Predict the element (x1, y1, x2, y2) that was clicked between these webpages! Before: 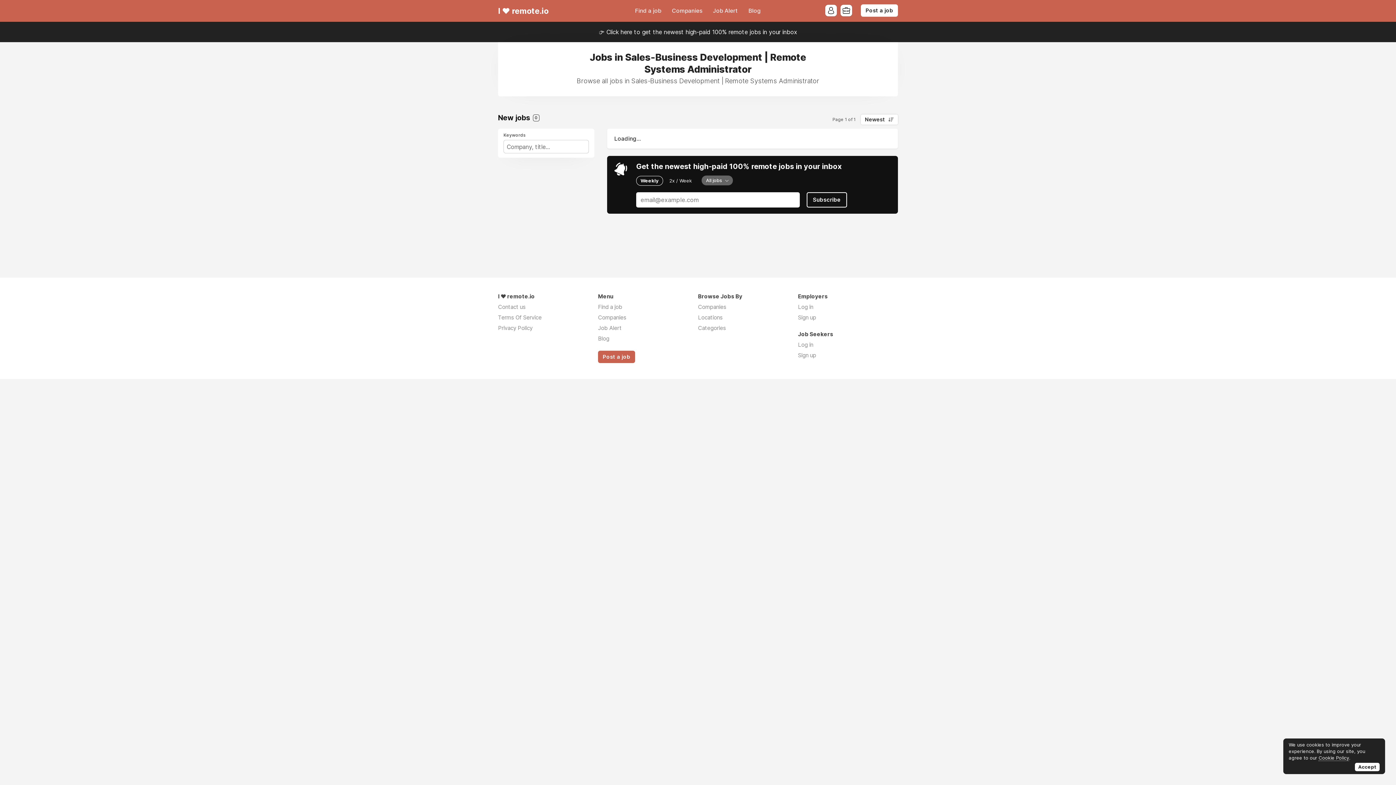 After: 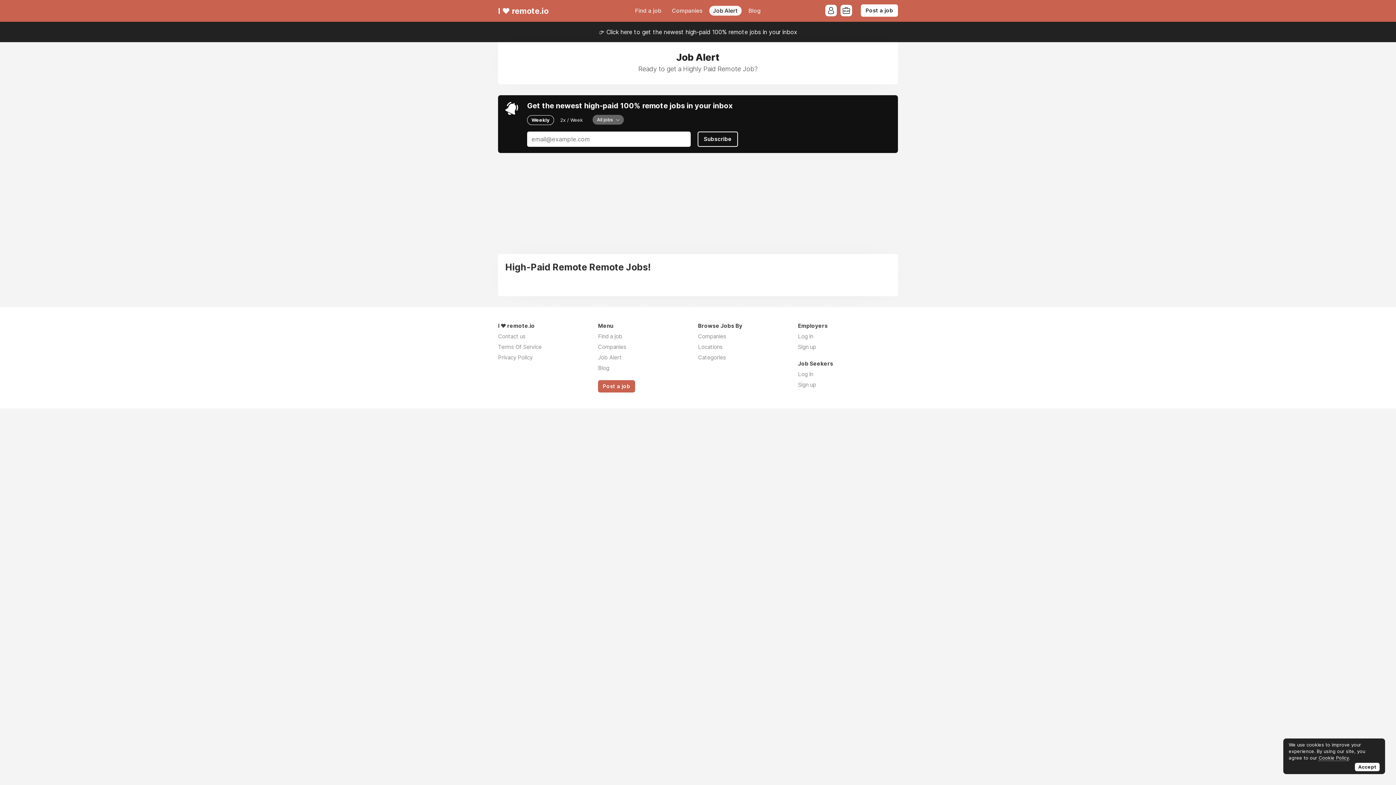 Action: bbox: (598, 28, 797, 35) label: 👉 Click here to get the newest high-paid 100% remote jobs in your inbox